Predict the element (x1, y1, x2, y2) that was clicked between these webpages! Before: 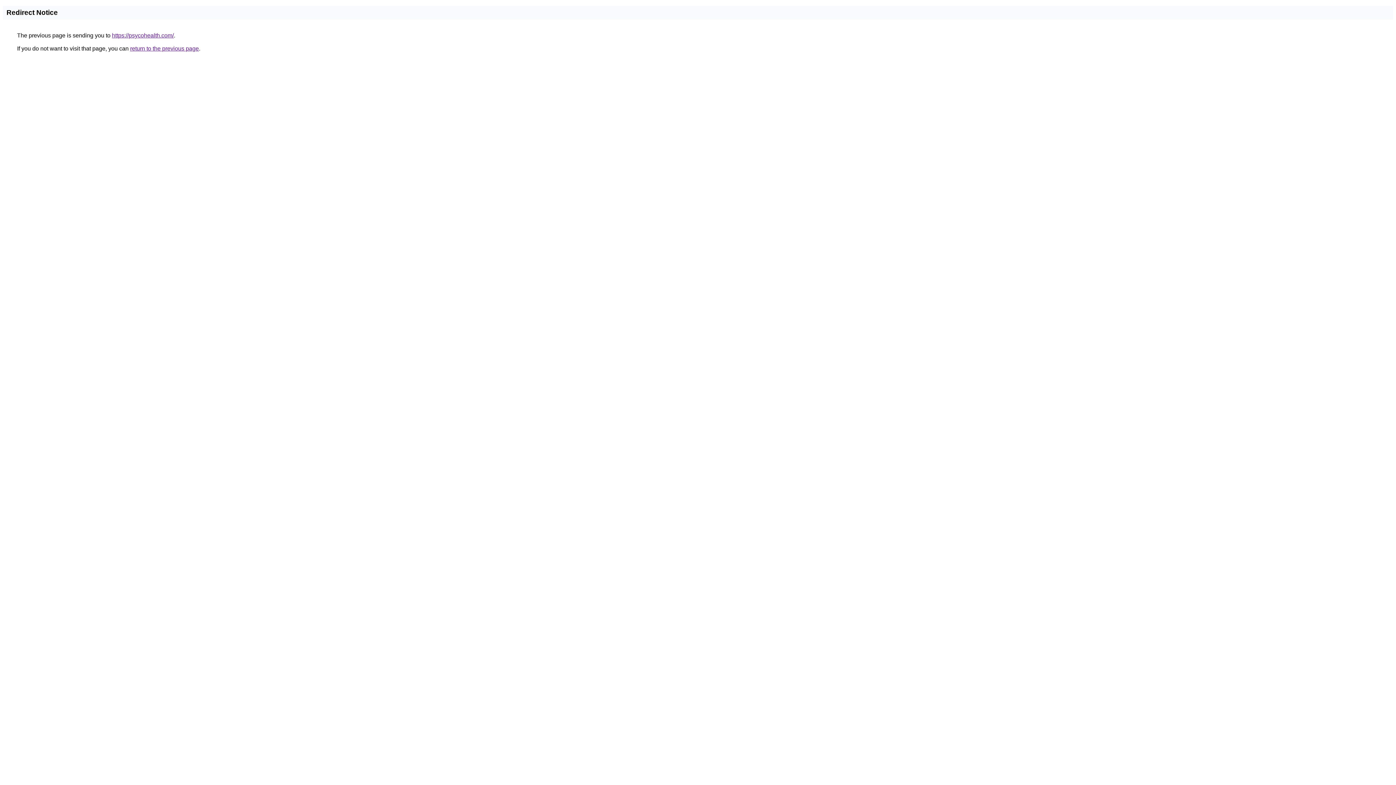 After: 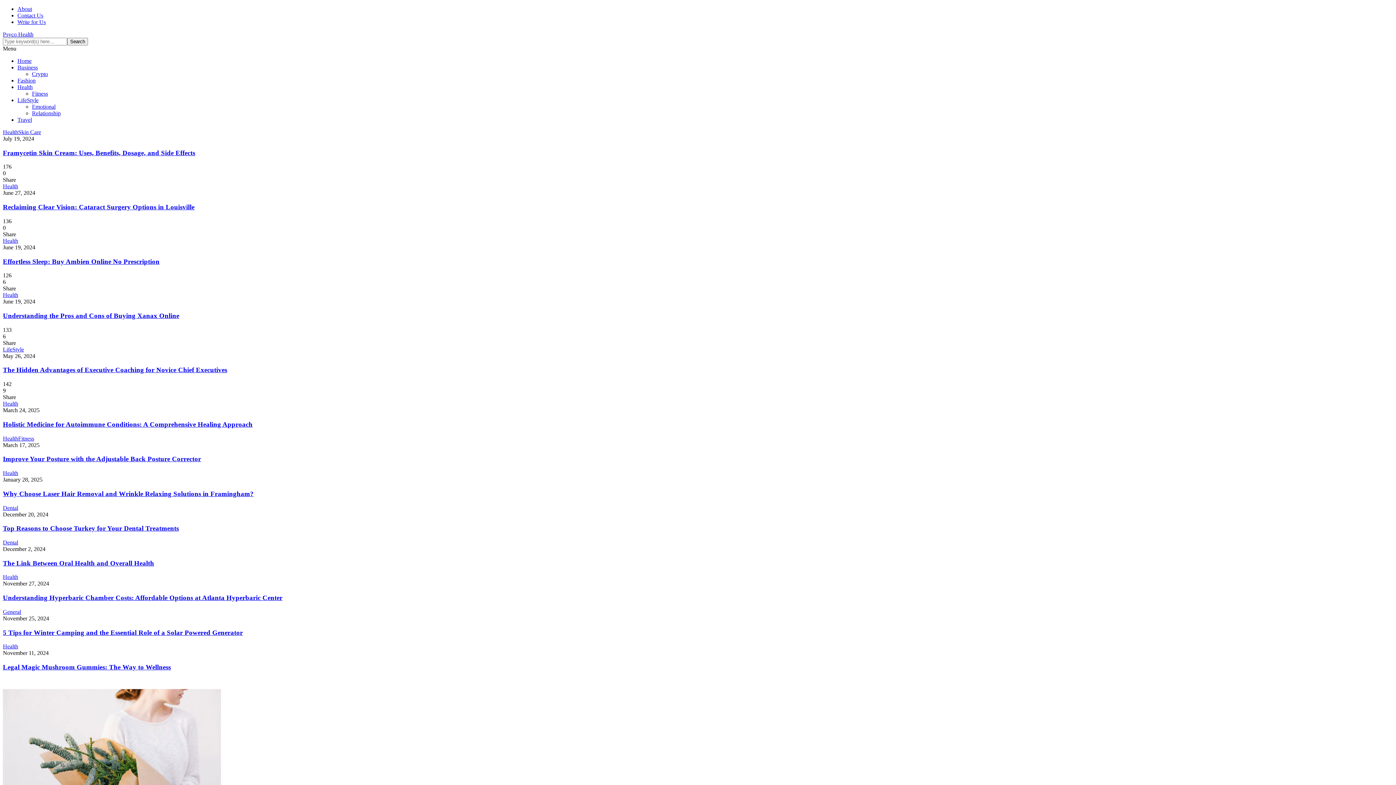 Action: bbox: (112, 32, 173, 38) label: https://psycohealth.com/